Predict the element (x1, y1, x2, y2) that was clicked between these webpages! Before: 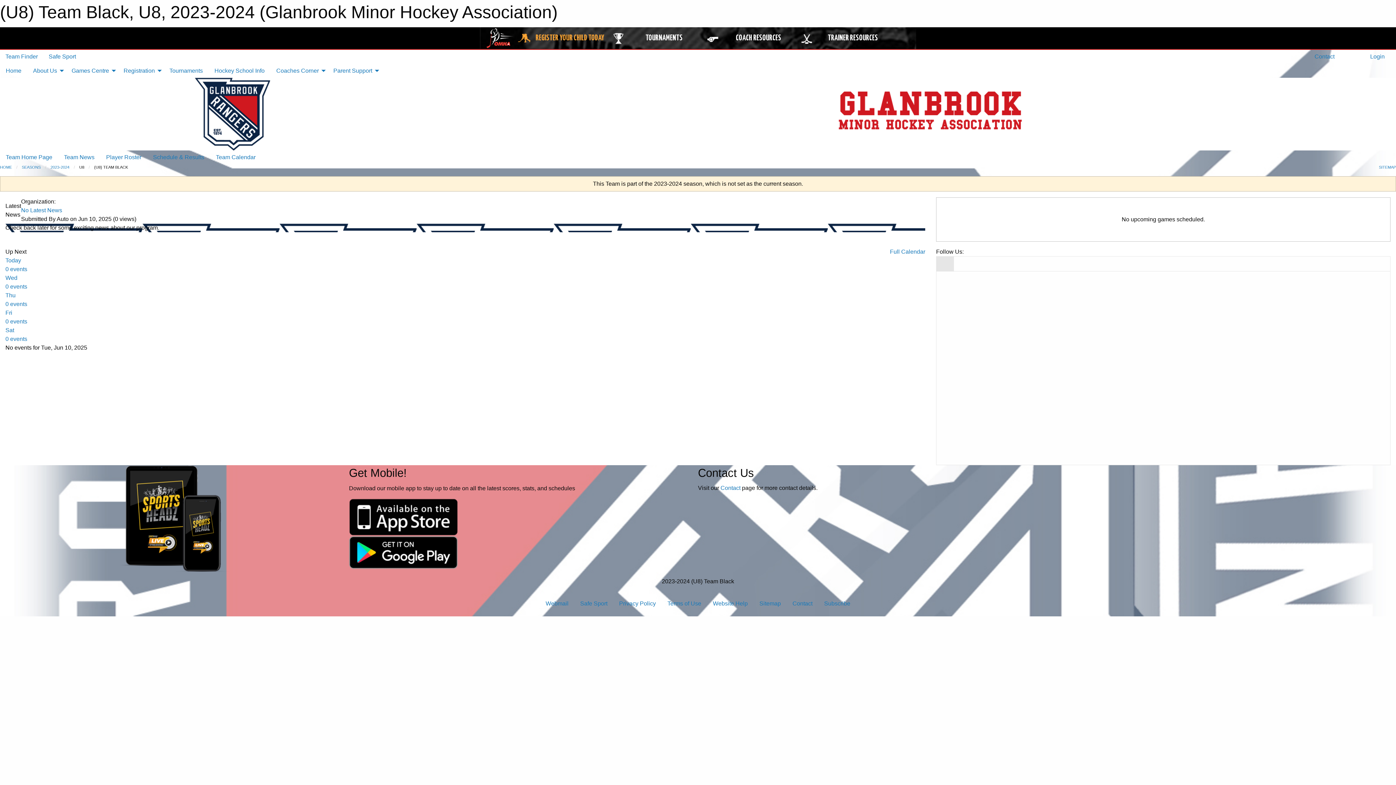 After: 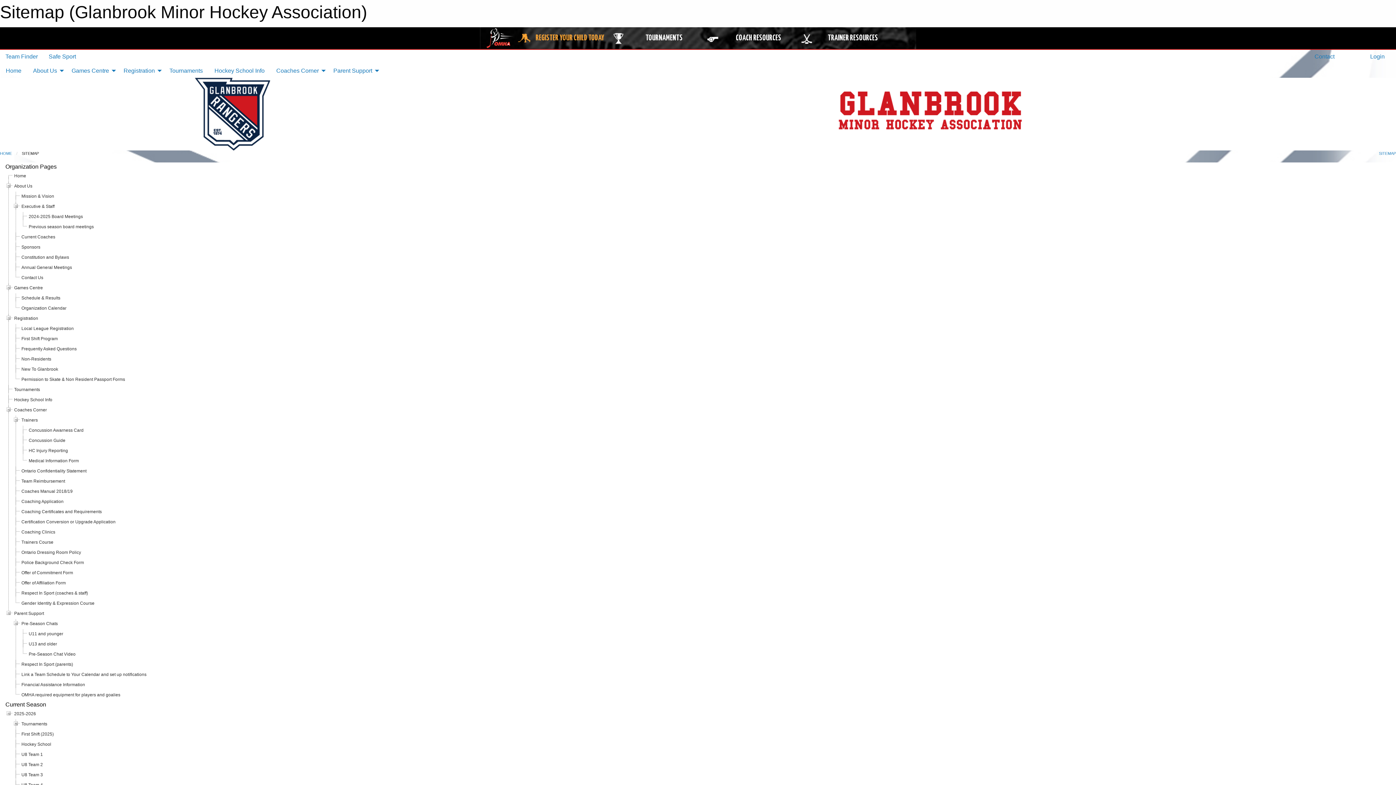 Action: label:  SITEMAP bbox: (1378, 165, 1396, 169)